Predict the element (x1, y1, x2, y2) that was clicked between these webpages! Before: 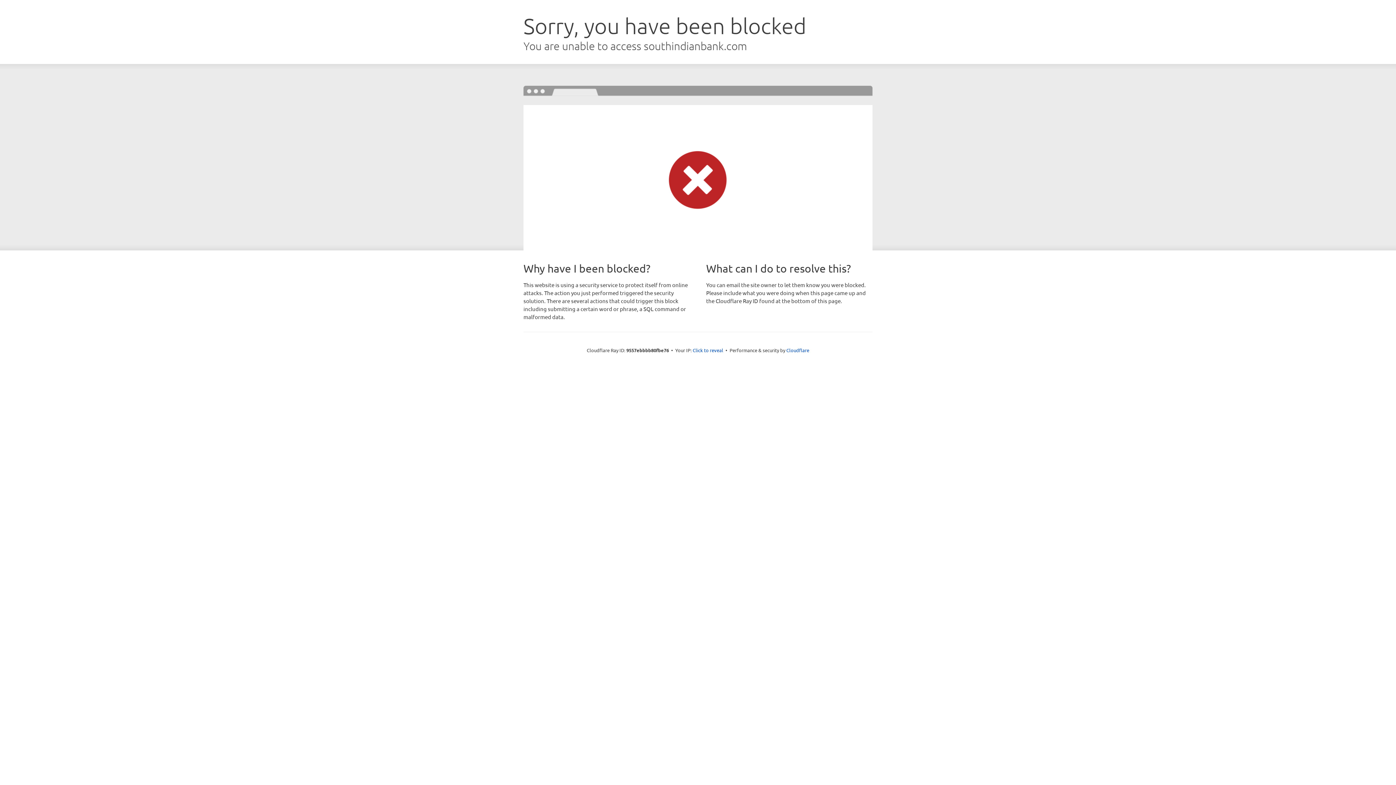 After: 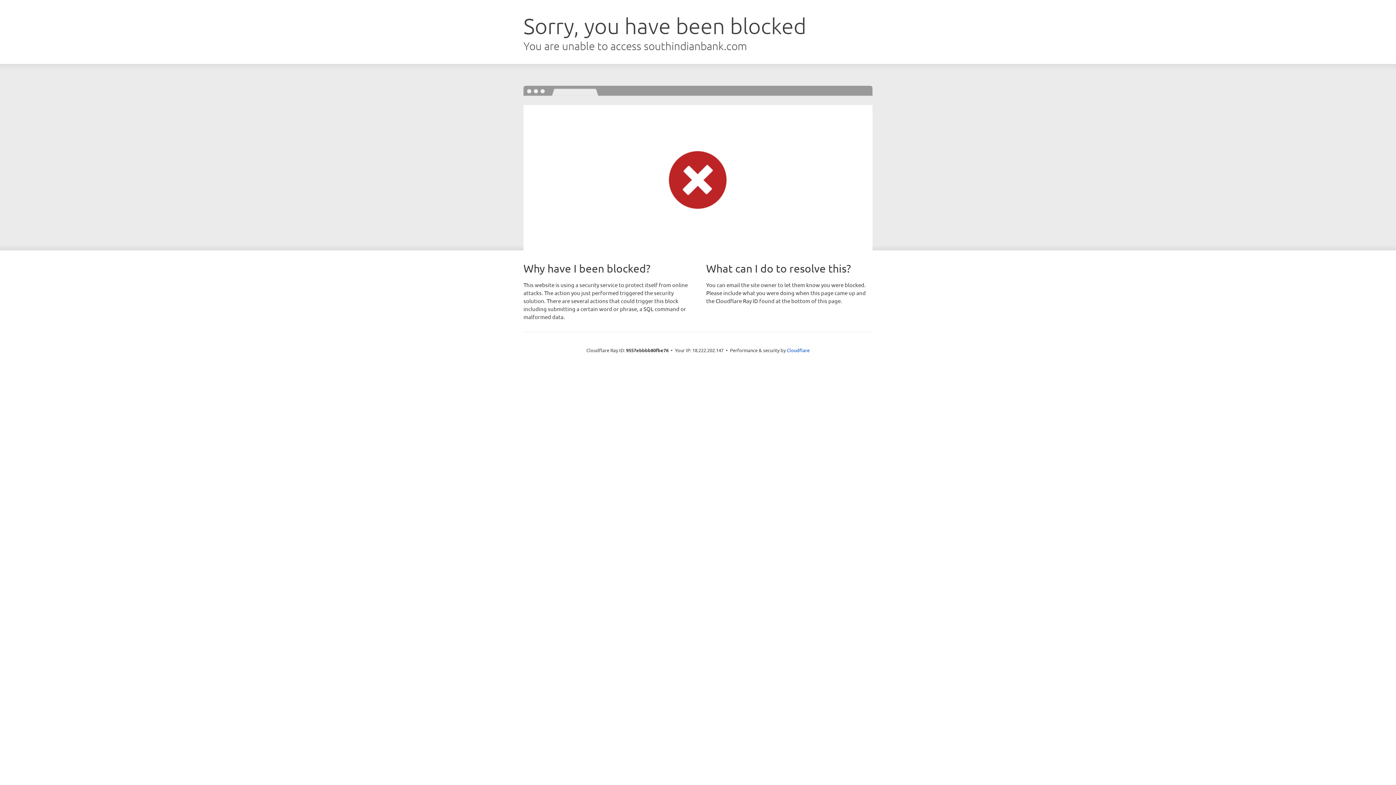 Action: label: Click to reveal bbox: (692, 346, 723, 353)